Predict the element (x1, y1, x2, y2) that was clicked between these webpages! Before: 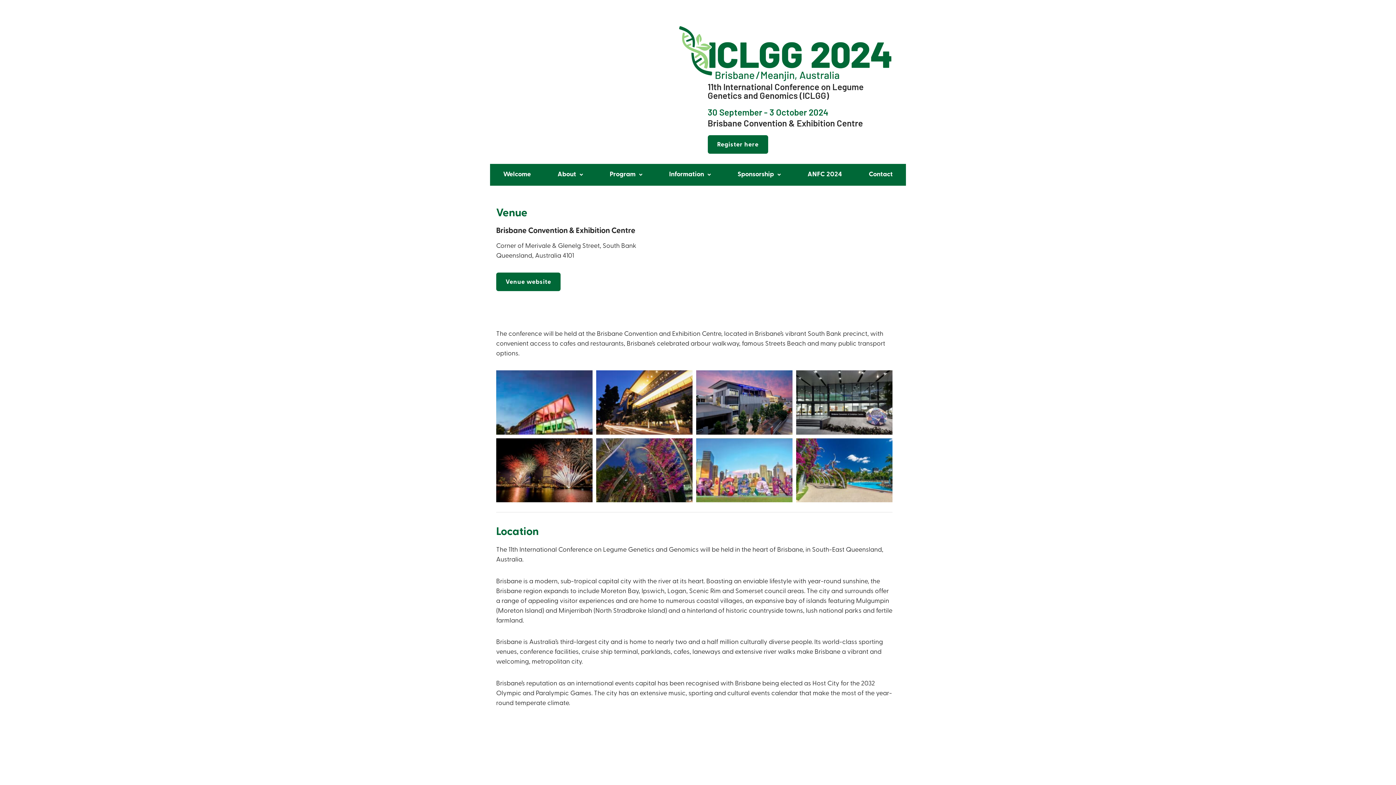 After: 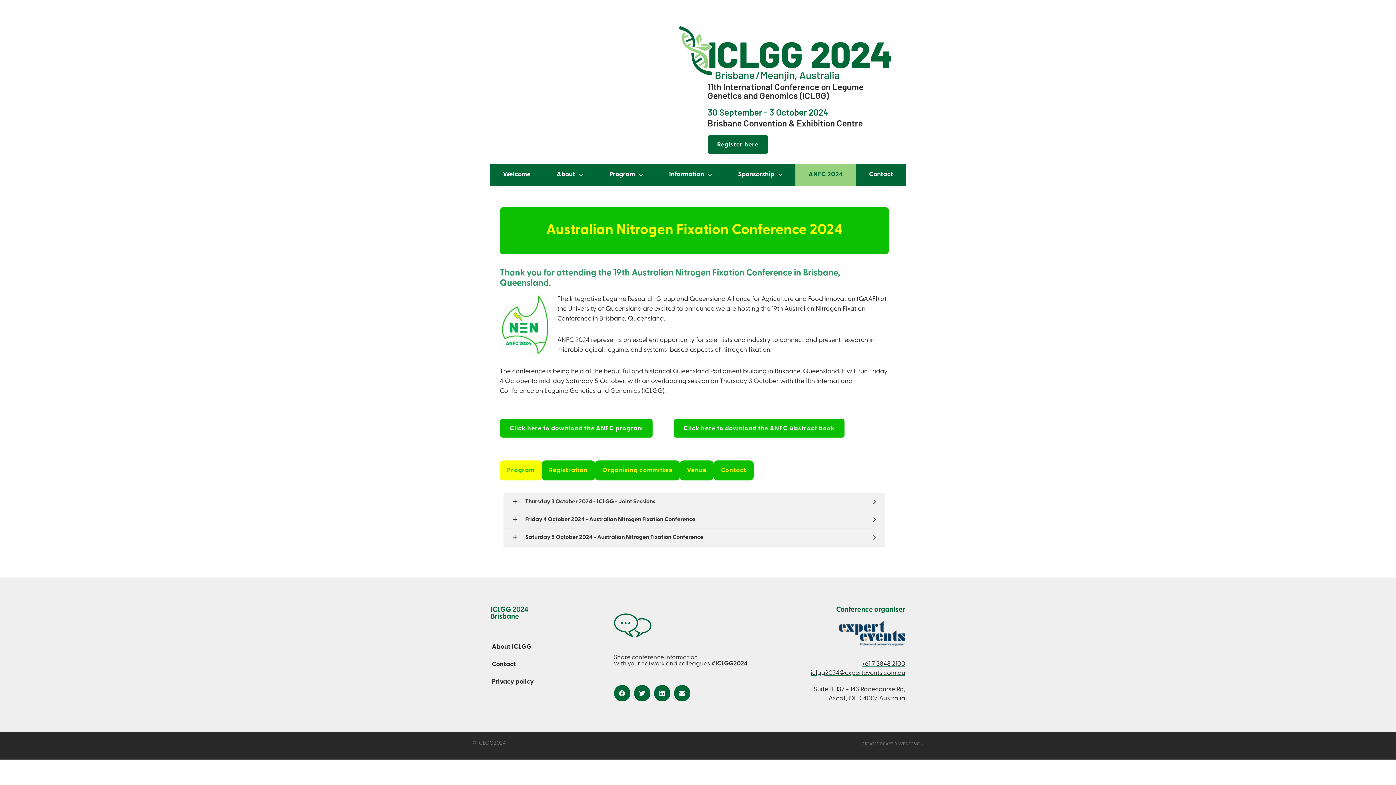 Action: label: ANFC 2024 bbox: (794, 163, 855, 185)